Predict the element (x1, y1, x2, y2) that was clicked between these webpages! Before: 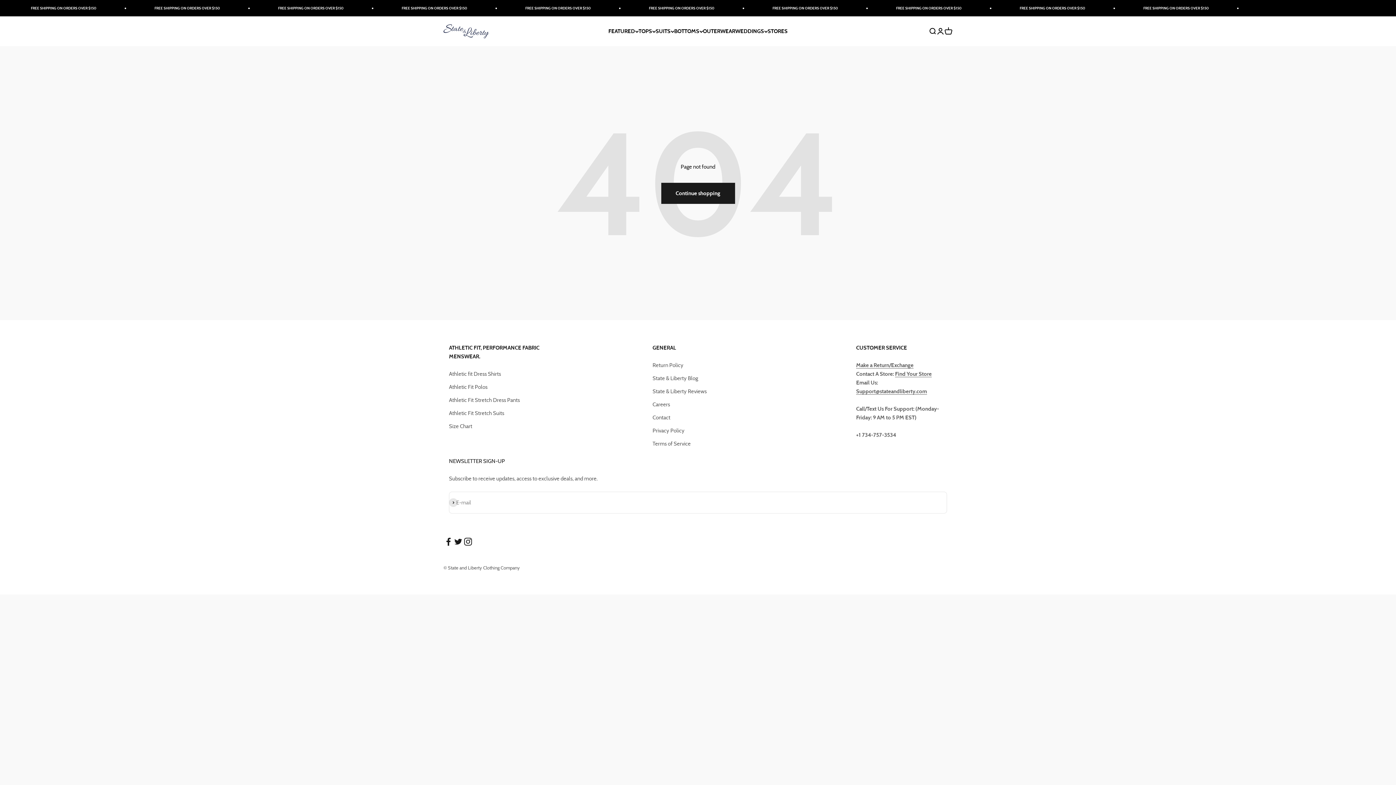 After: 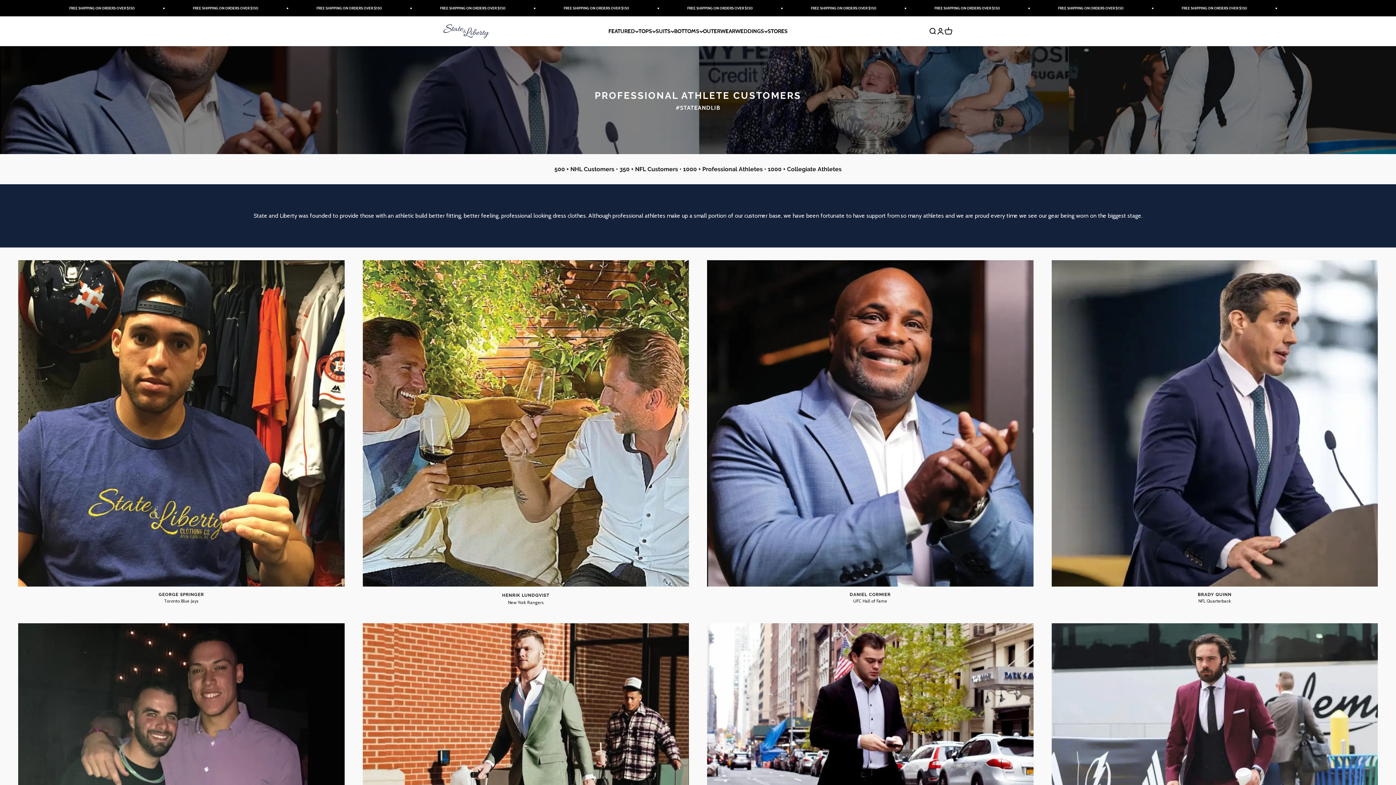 Action: bbox: (652, 387, 706, 396) label: State & Liberty Reviews